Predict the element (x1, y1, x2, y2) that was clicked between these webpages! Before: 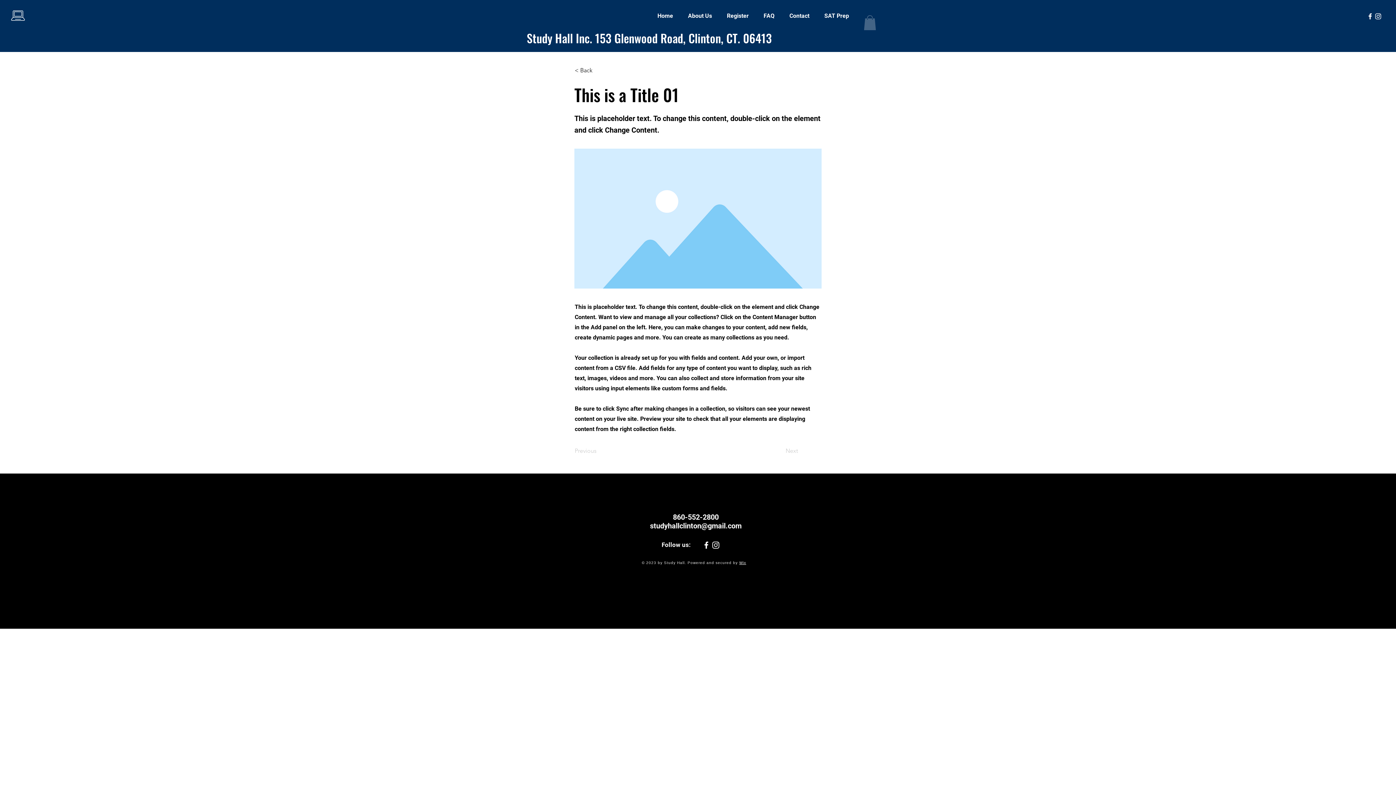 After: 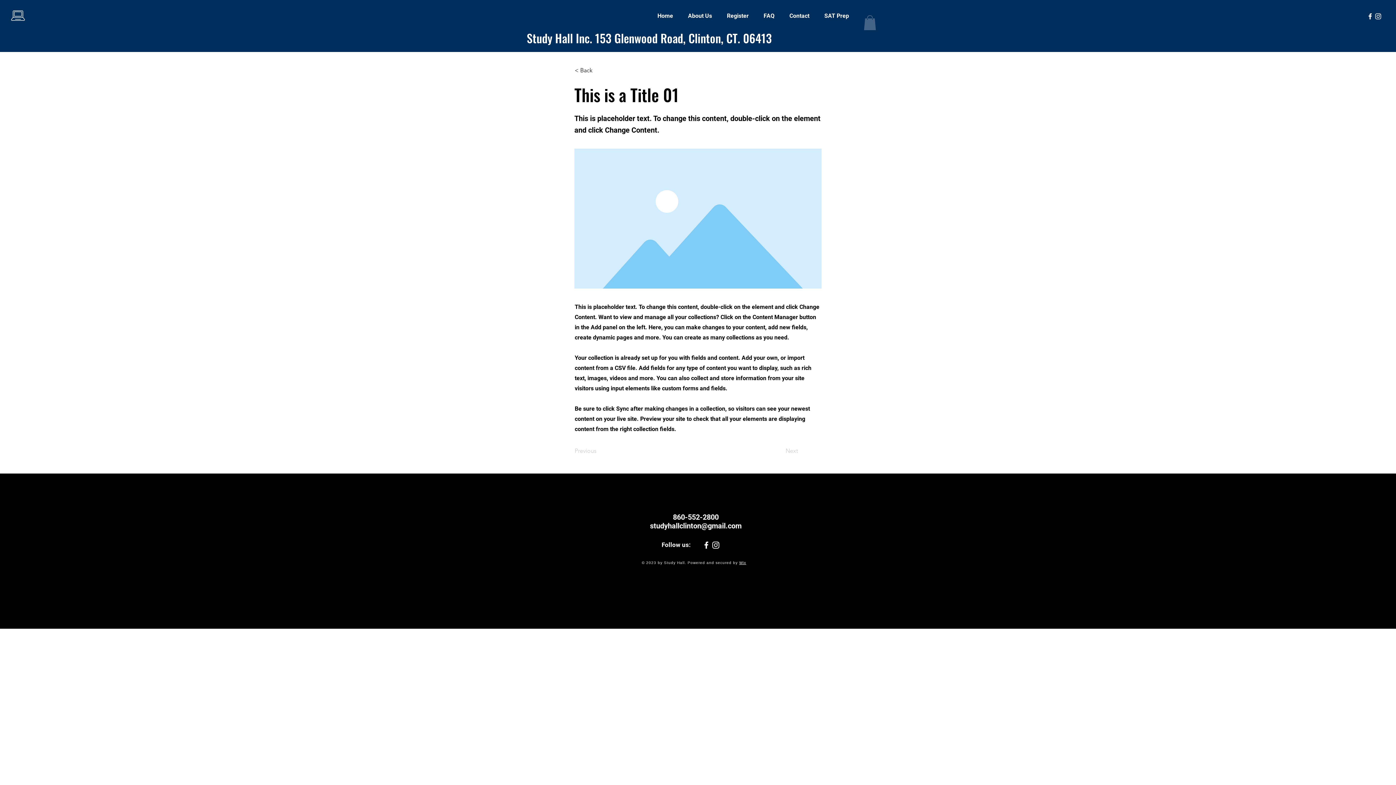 Action: label: White Instagram Icon bbox: (711, 540, 720, 550)